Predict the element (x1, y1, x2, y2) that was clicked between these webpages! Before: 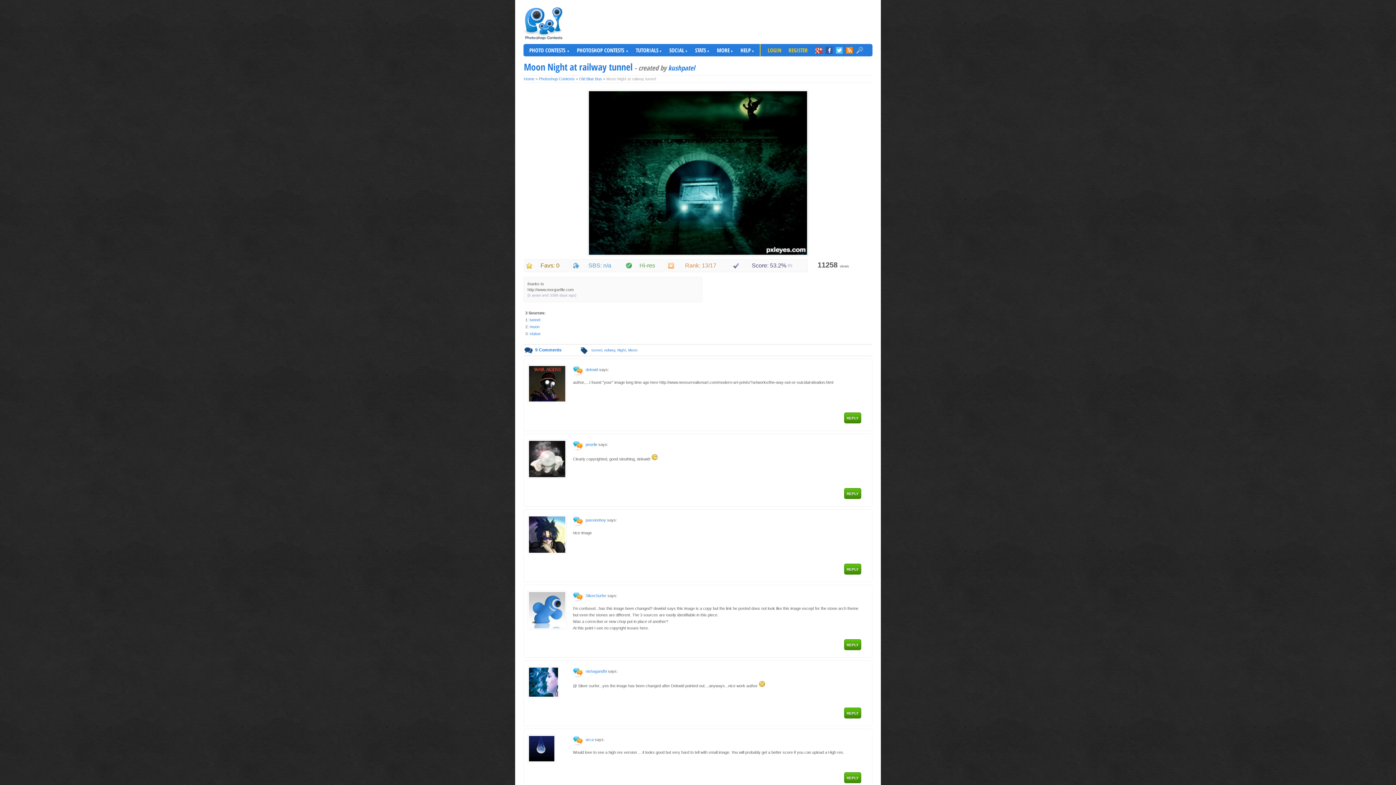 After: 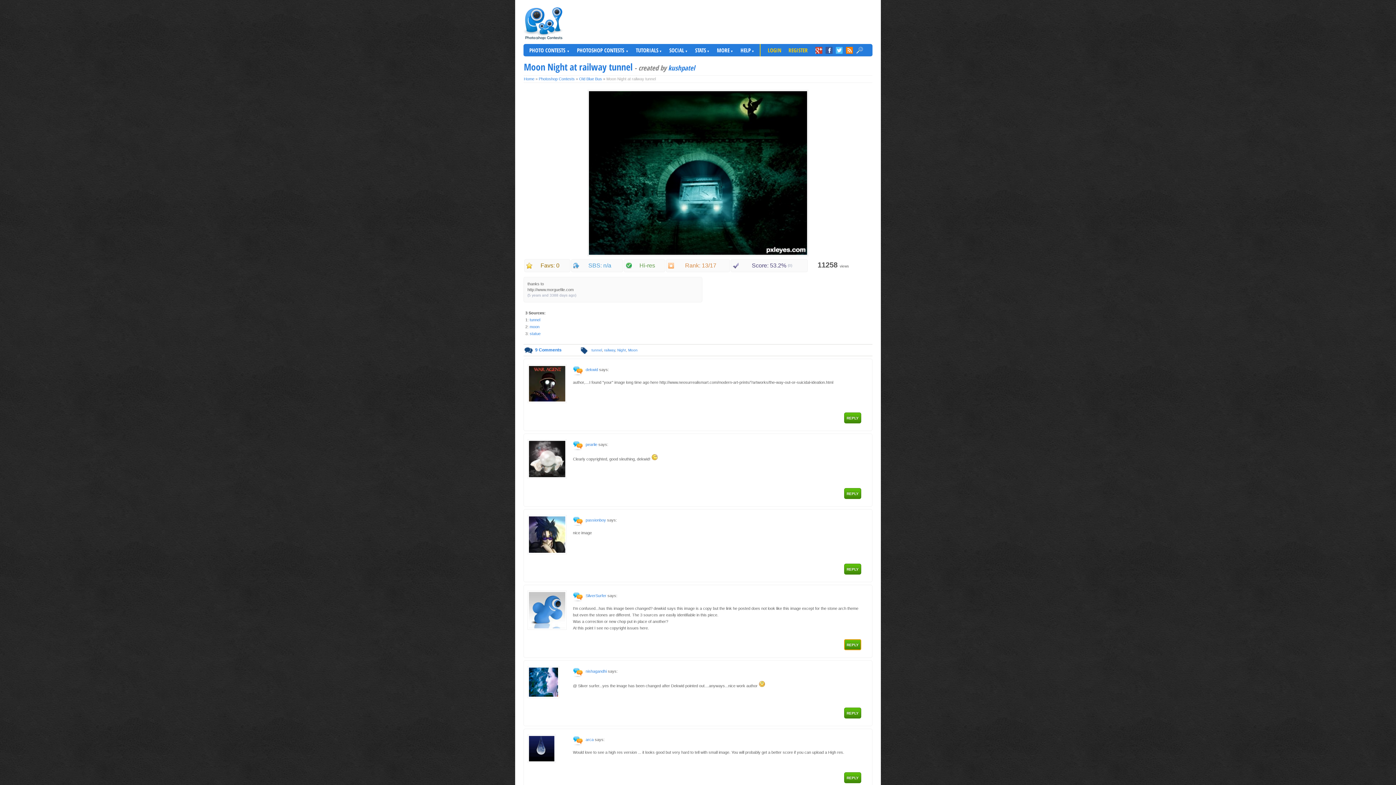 Action: label: REPLY bbox: (844, 639, 861, 650)